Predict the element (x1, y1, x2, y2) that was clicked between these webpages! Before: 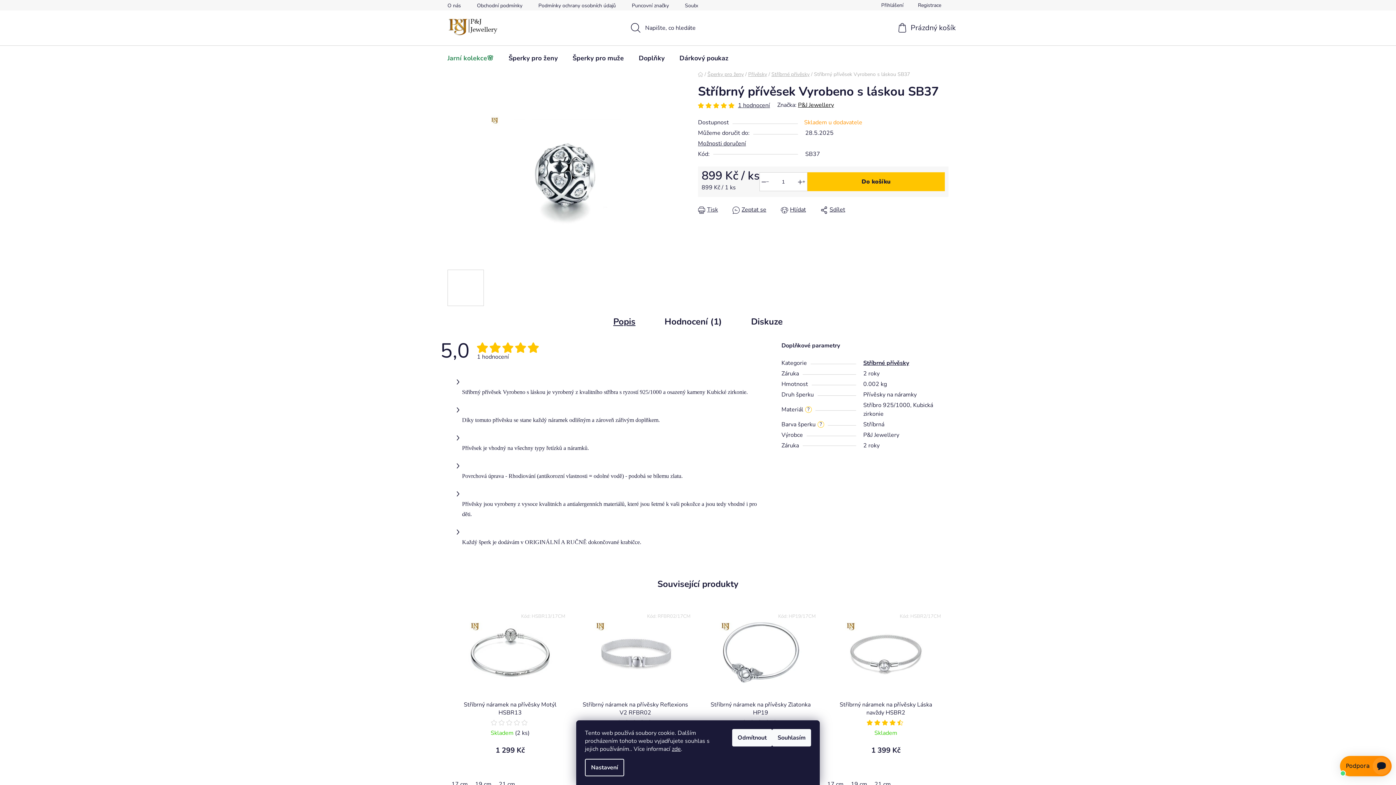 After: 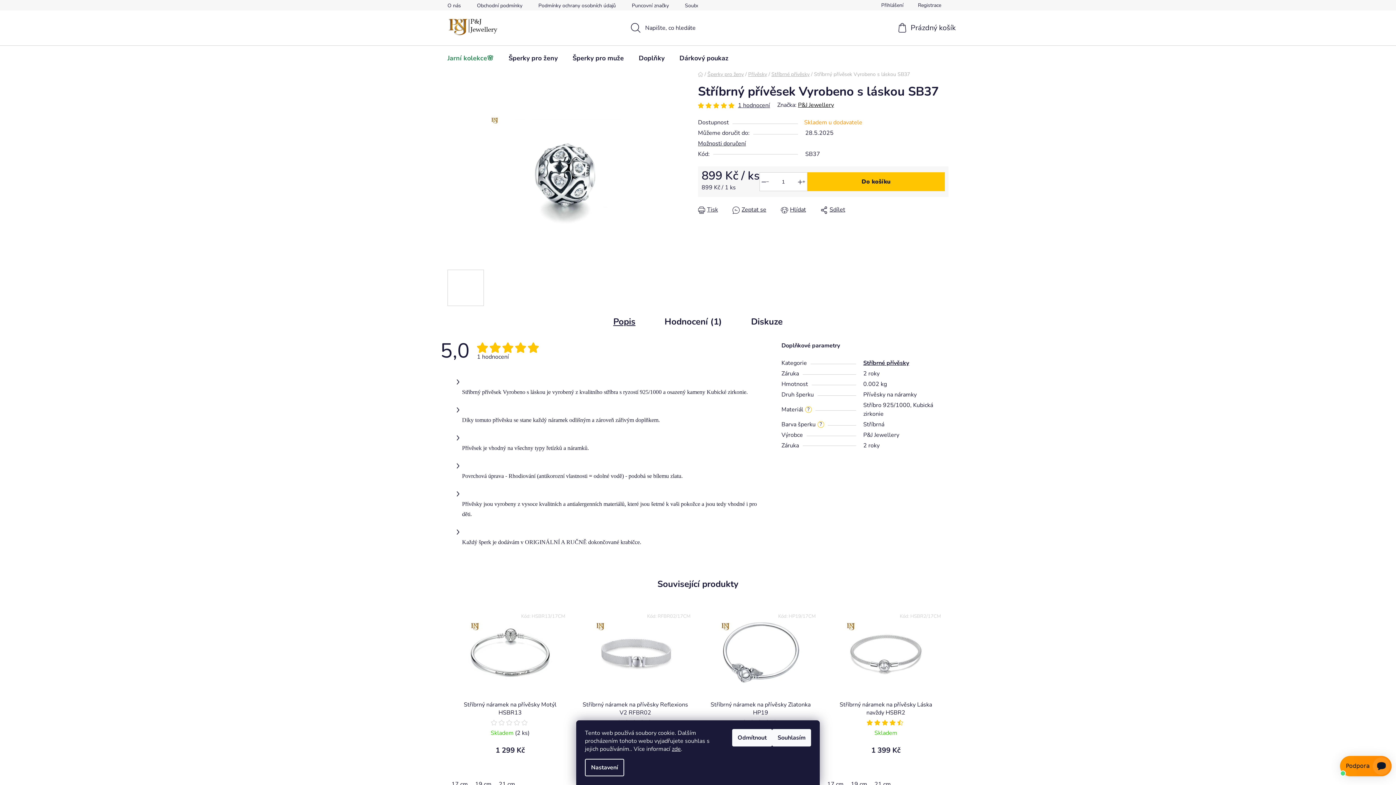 Action: bbox: (705, 102, 713, 108)